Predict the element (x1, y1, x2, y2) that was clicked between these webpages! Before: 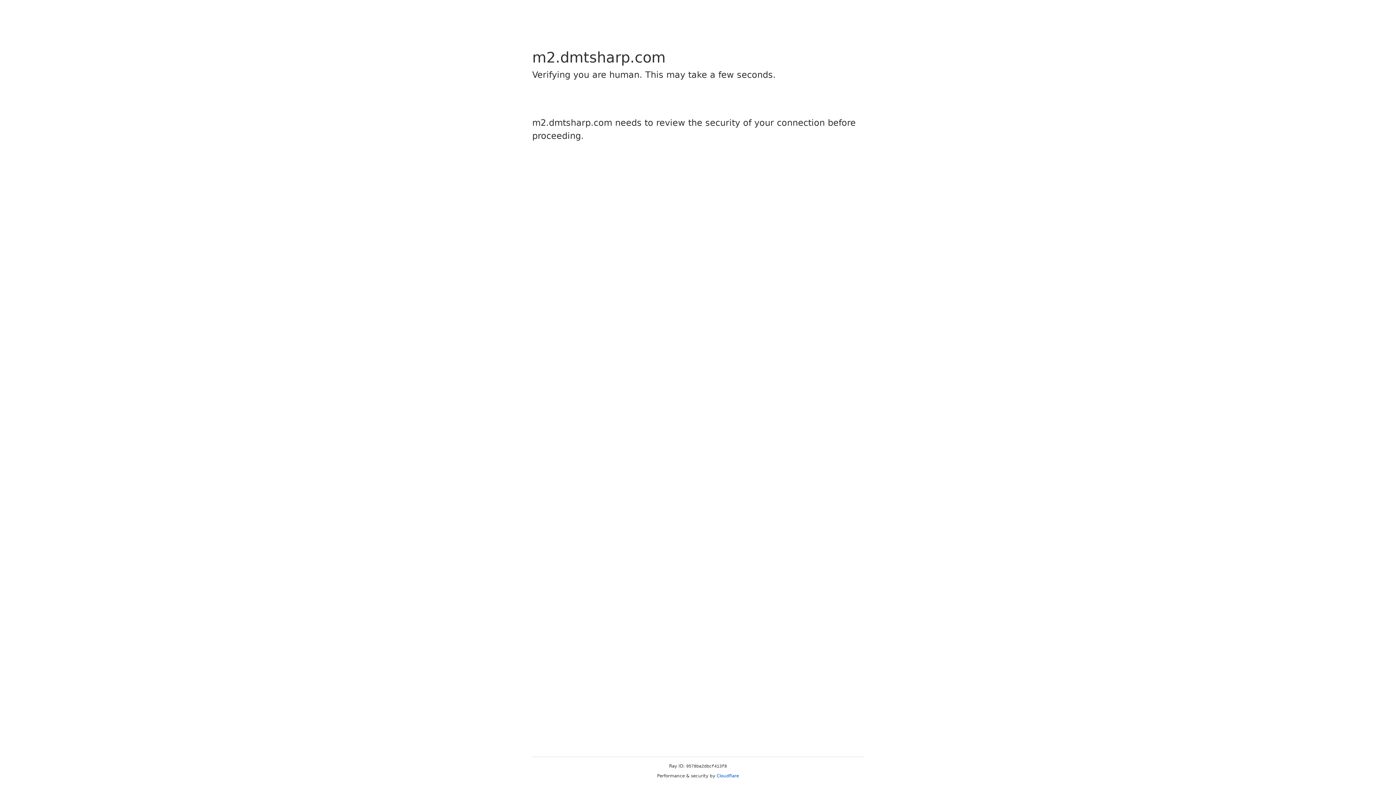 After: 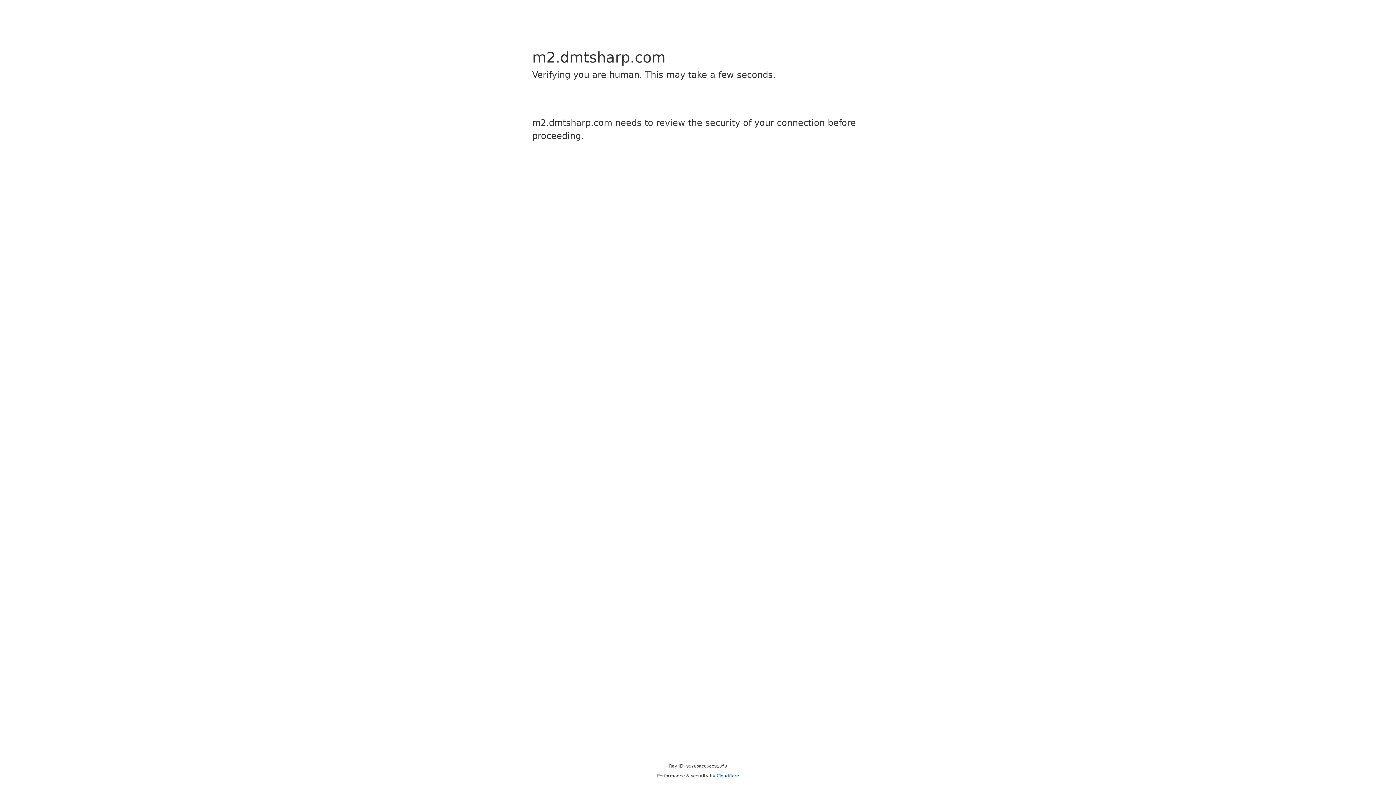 Action: label: Cloudflare bbox: (716, 773, 739, 778)